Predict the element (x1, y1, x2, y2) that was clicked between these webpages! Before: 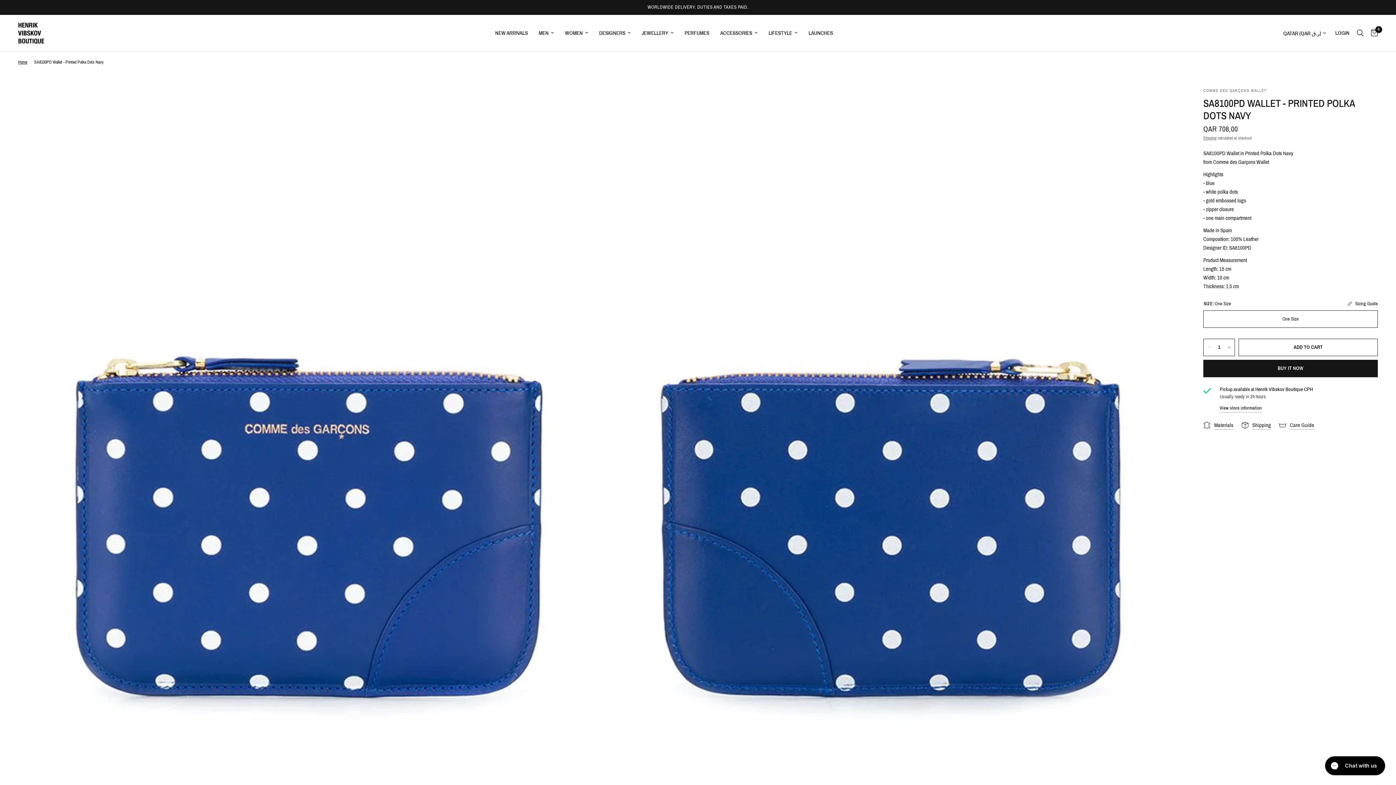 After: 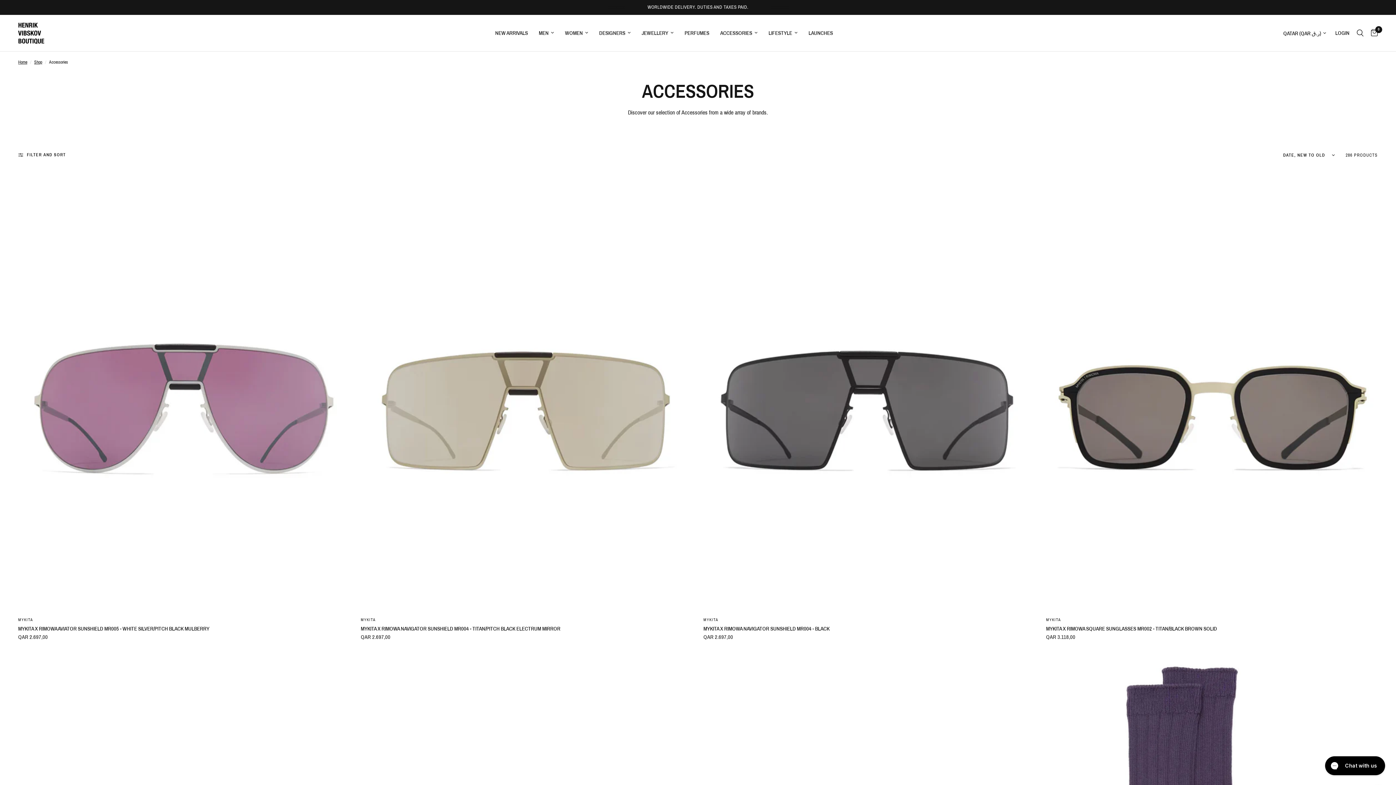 Action: bbox: (720, 28, 757, 37) label: ACCESSORIES